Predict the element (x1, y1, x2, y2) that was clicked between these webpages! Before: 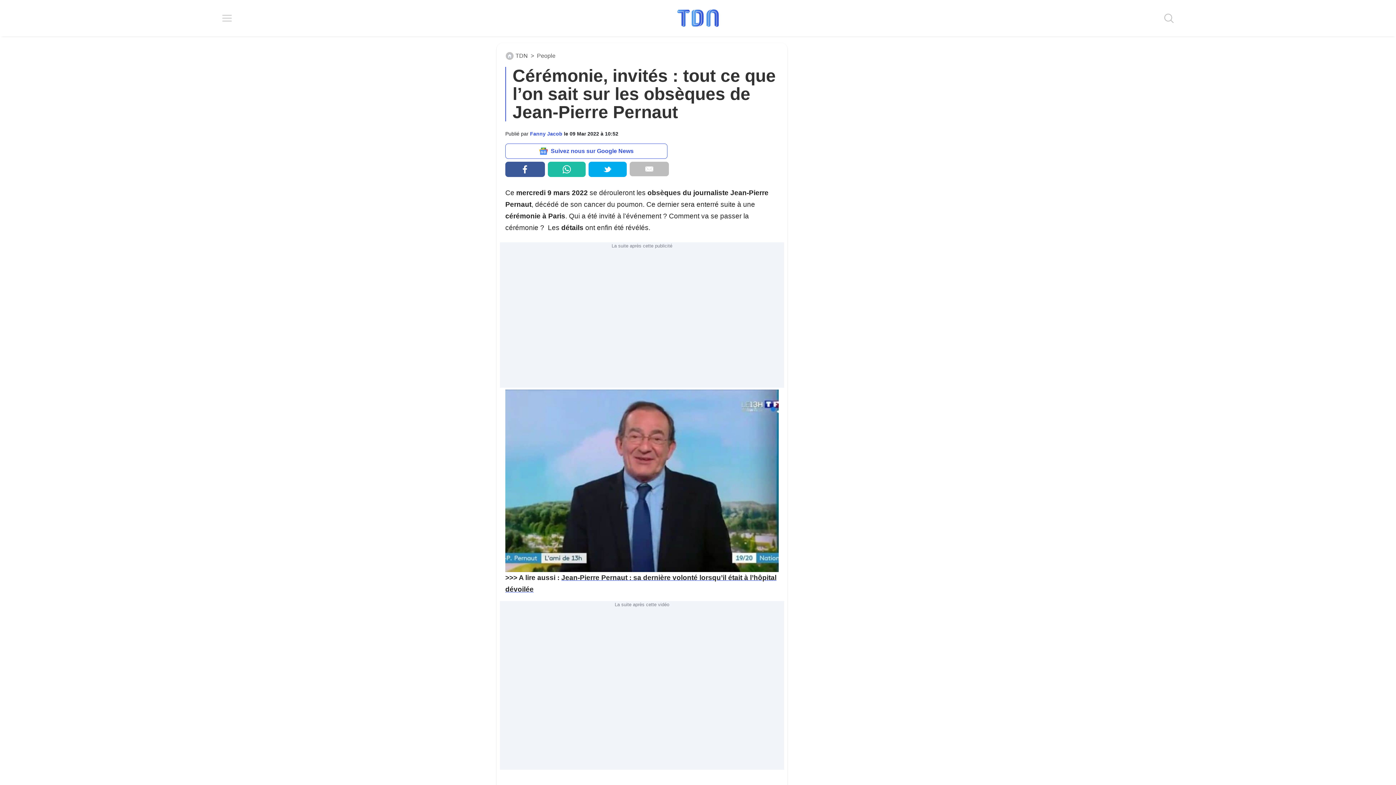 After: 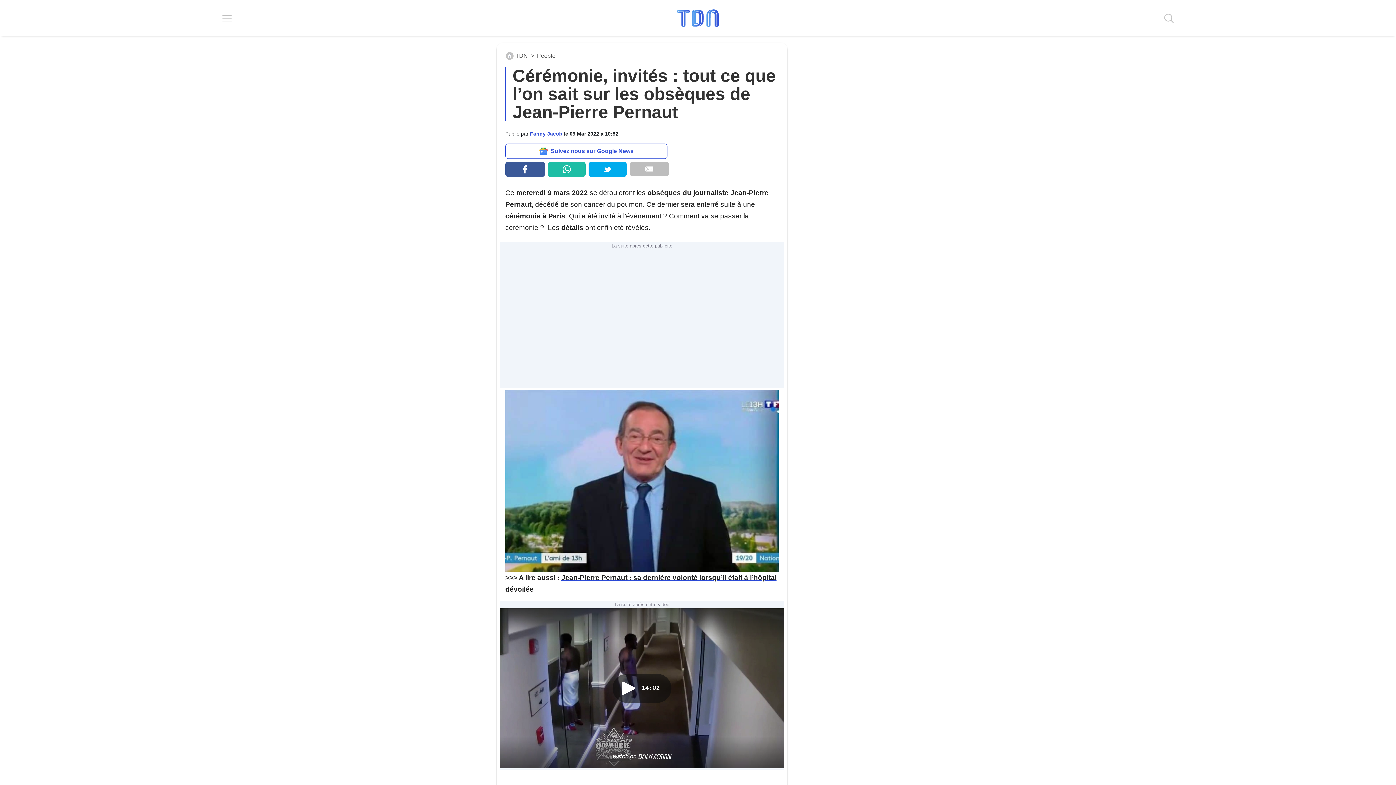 Action: bbox: (588, 161, 626, 177)